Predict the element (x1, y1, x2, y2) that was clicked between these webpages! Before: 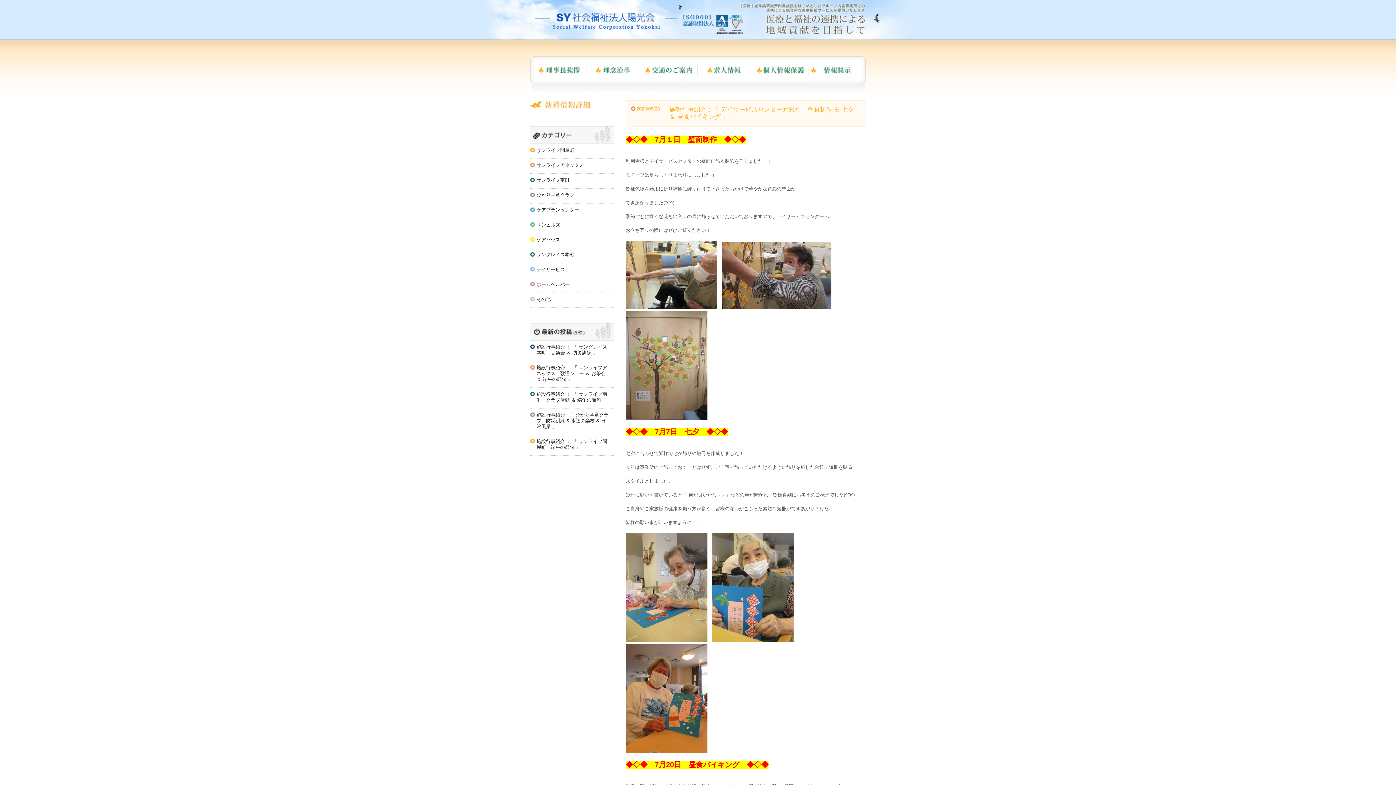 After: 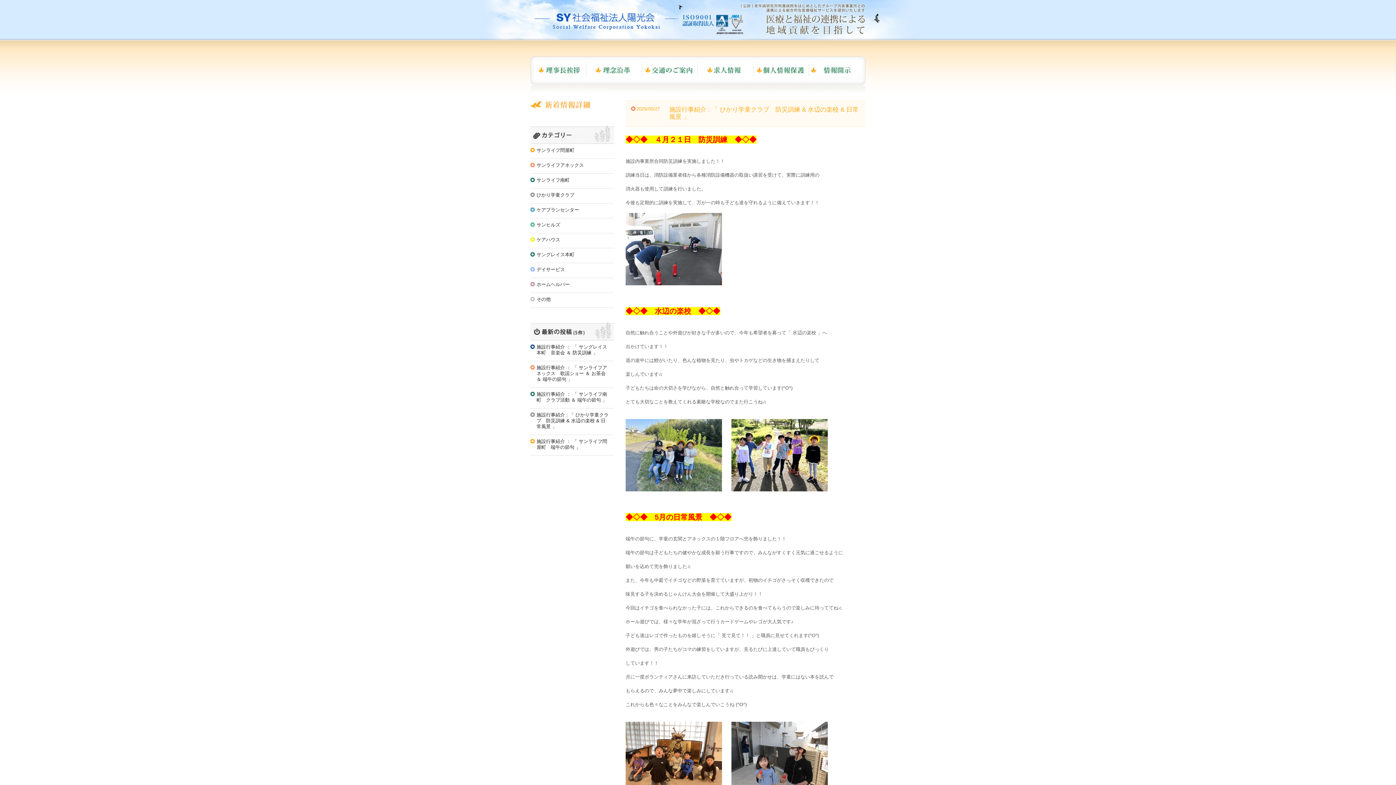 Action: bbox: (536, 412, 608, 429) label: 施設行事紹介 : 「 ひかり学童クラブ　防災訓練 & 水辺の楽校 & 日常風景 」